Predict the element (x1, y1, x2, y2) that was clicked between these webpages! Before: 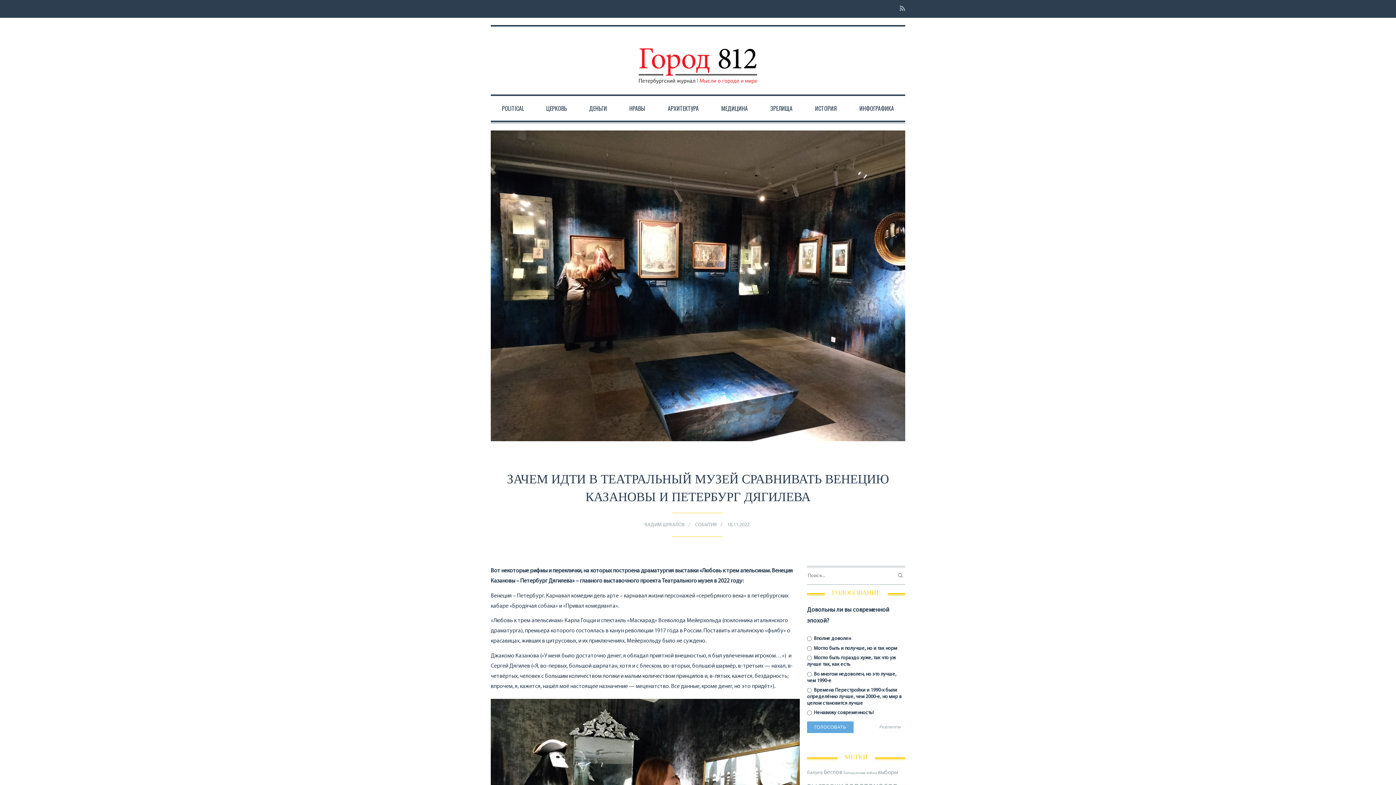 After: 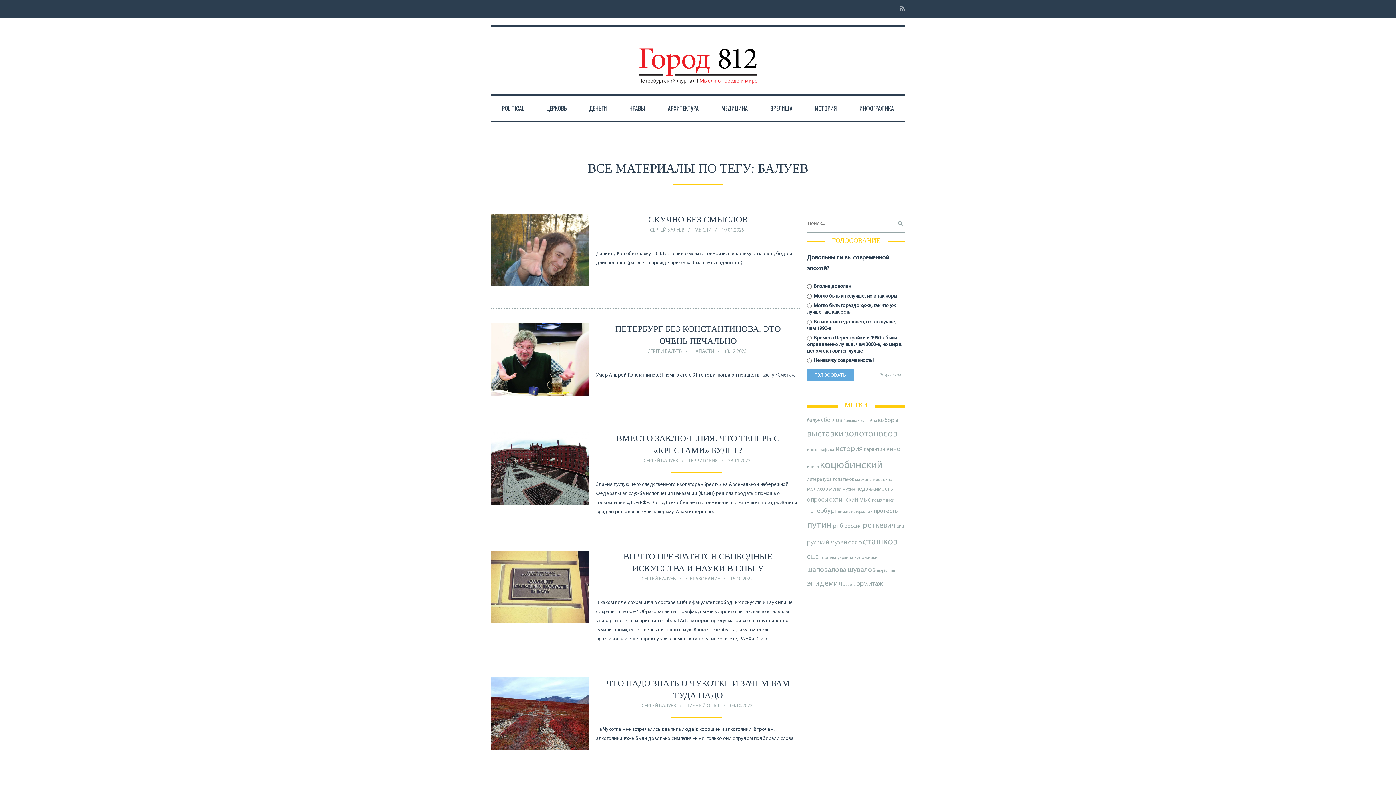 Action: bbox: (807, 771, 822, 775) label: балуев (88 элементов)